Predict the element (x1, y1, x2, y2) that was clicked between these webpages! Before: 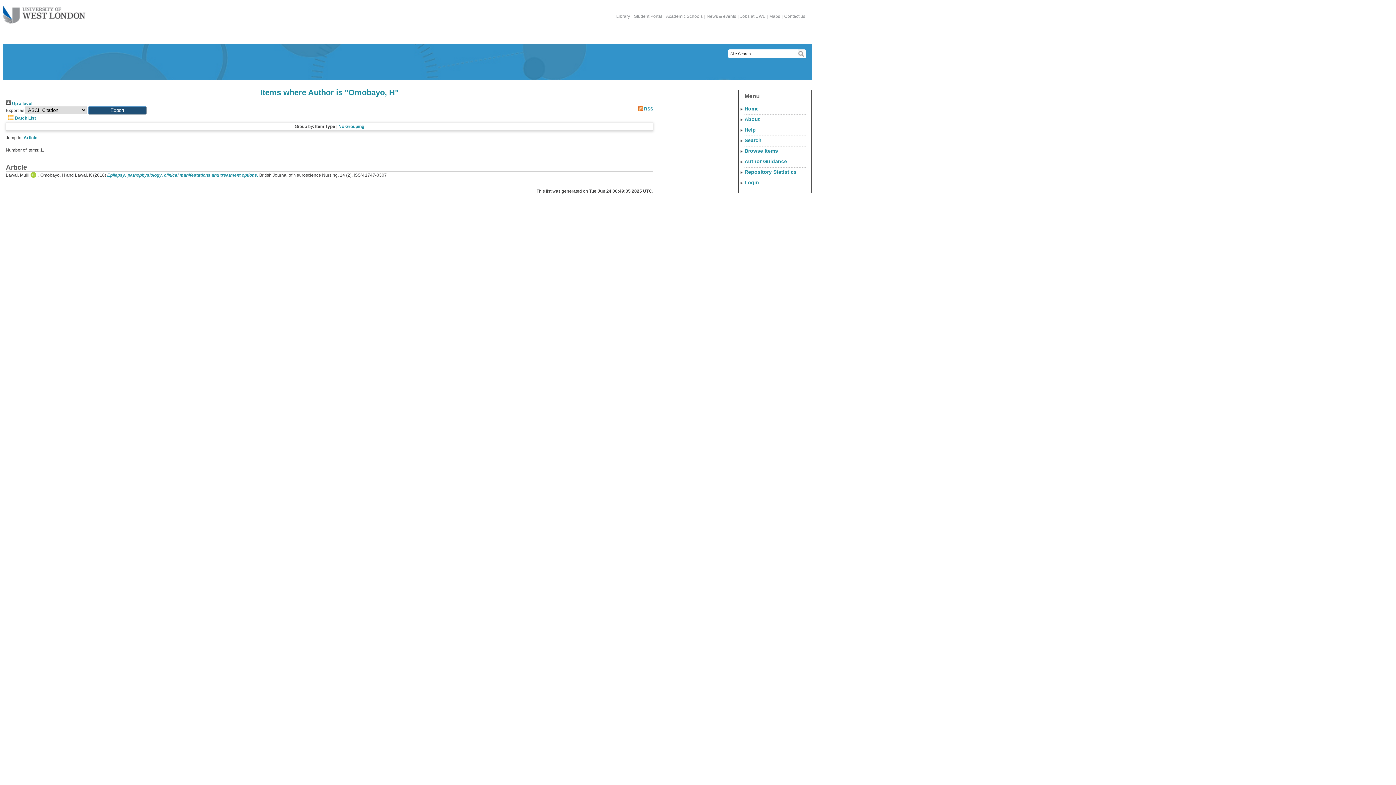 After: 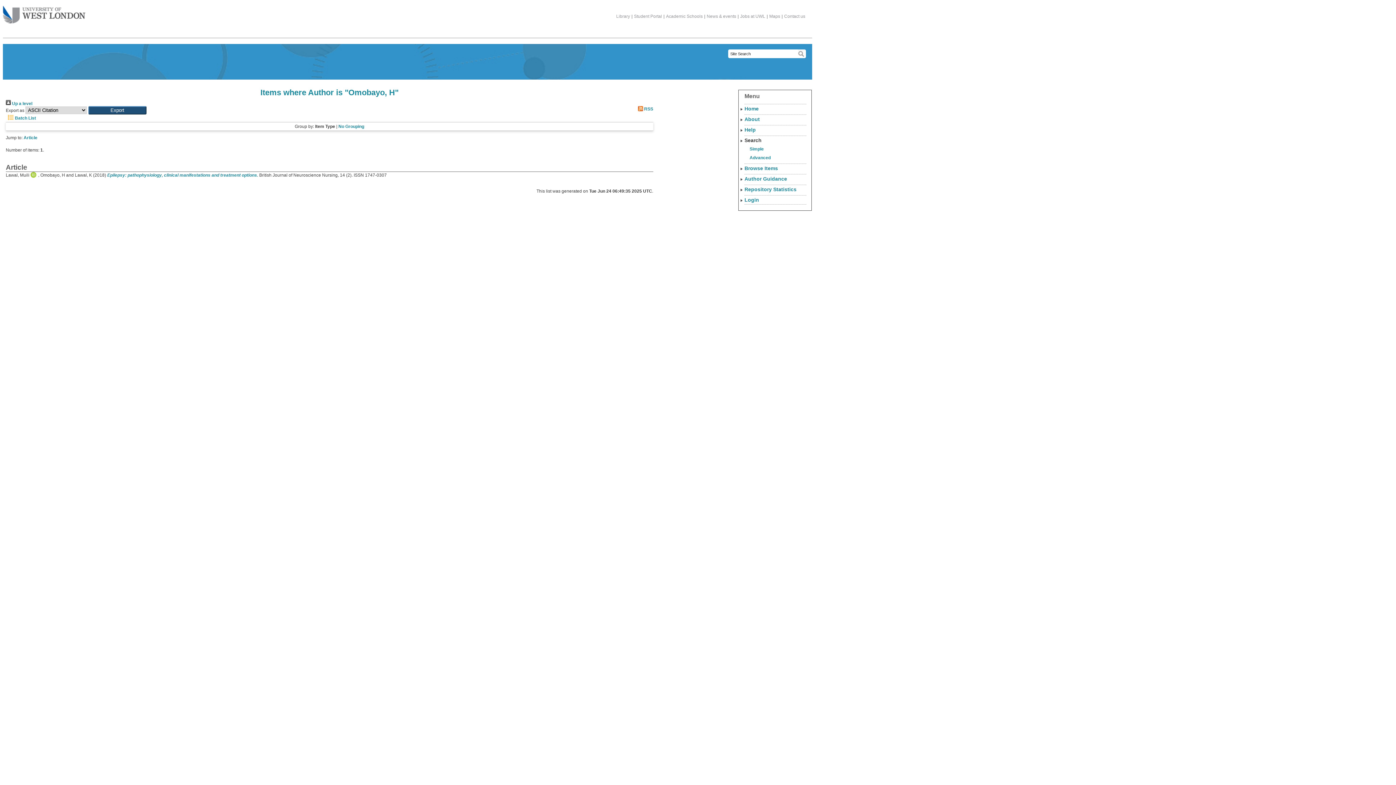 Action: bbox: (744, 135, 806, 144) label: Search